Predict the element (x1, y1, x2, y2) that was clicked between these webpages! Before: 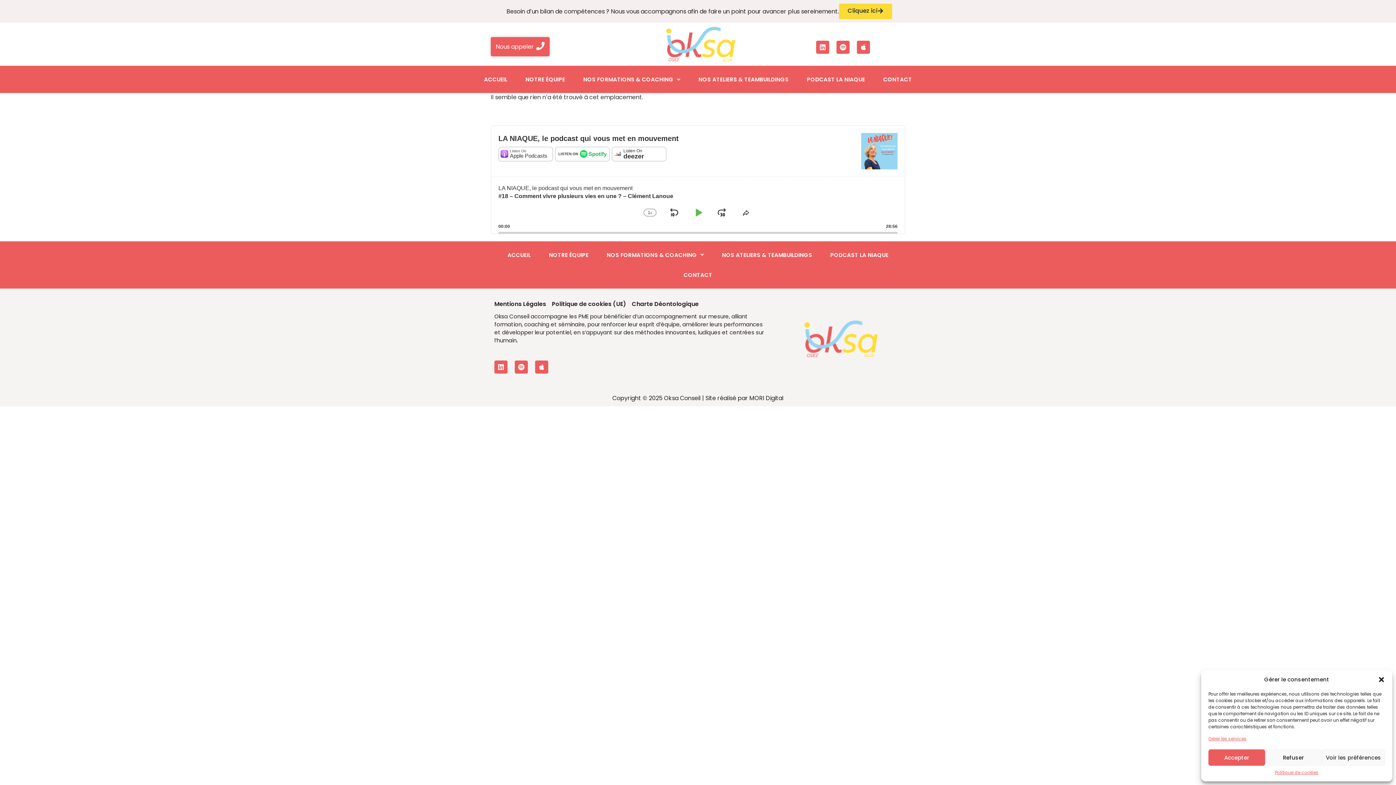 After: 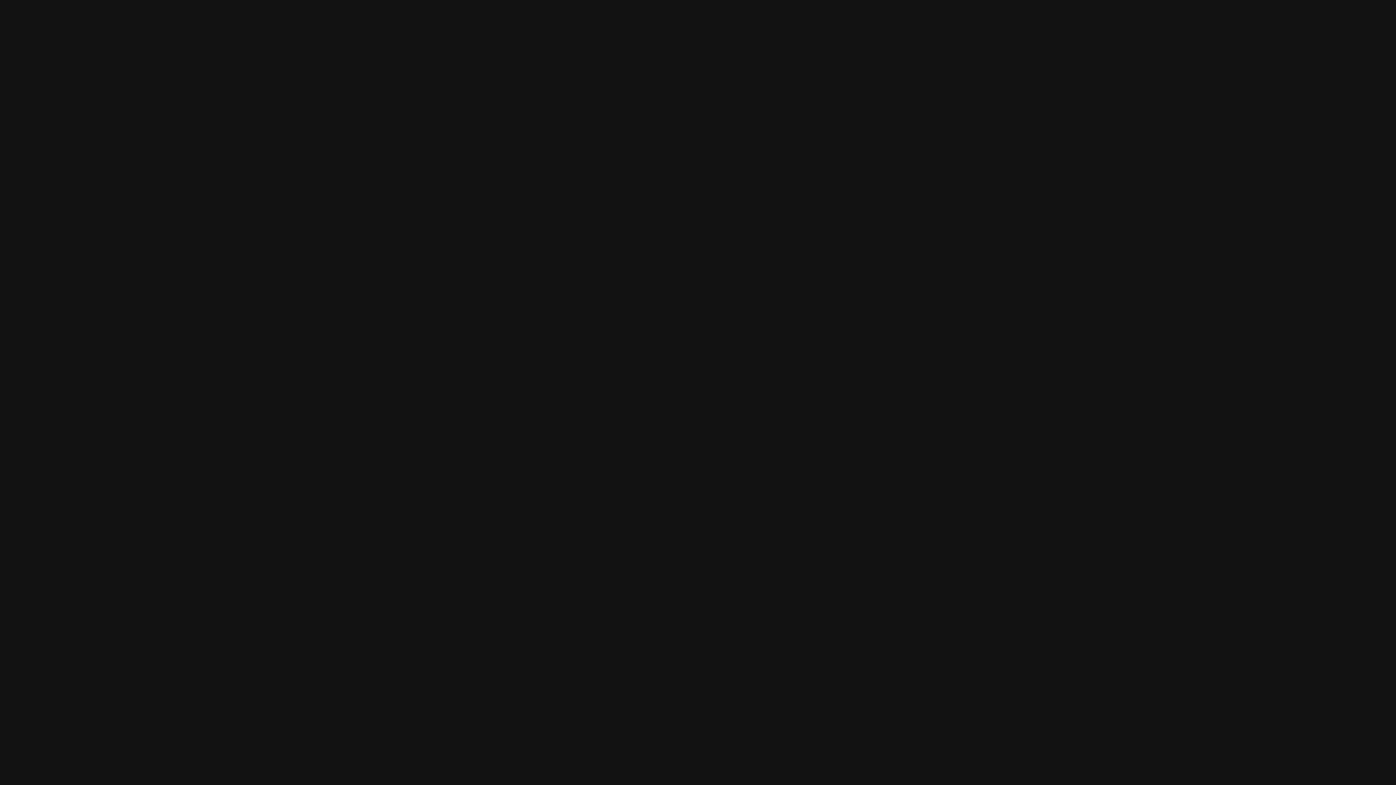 Action: label: PODCAST LA NIAQUE bbox: (821, 244, 897, 264)